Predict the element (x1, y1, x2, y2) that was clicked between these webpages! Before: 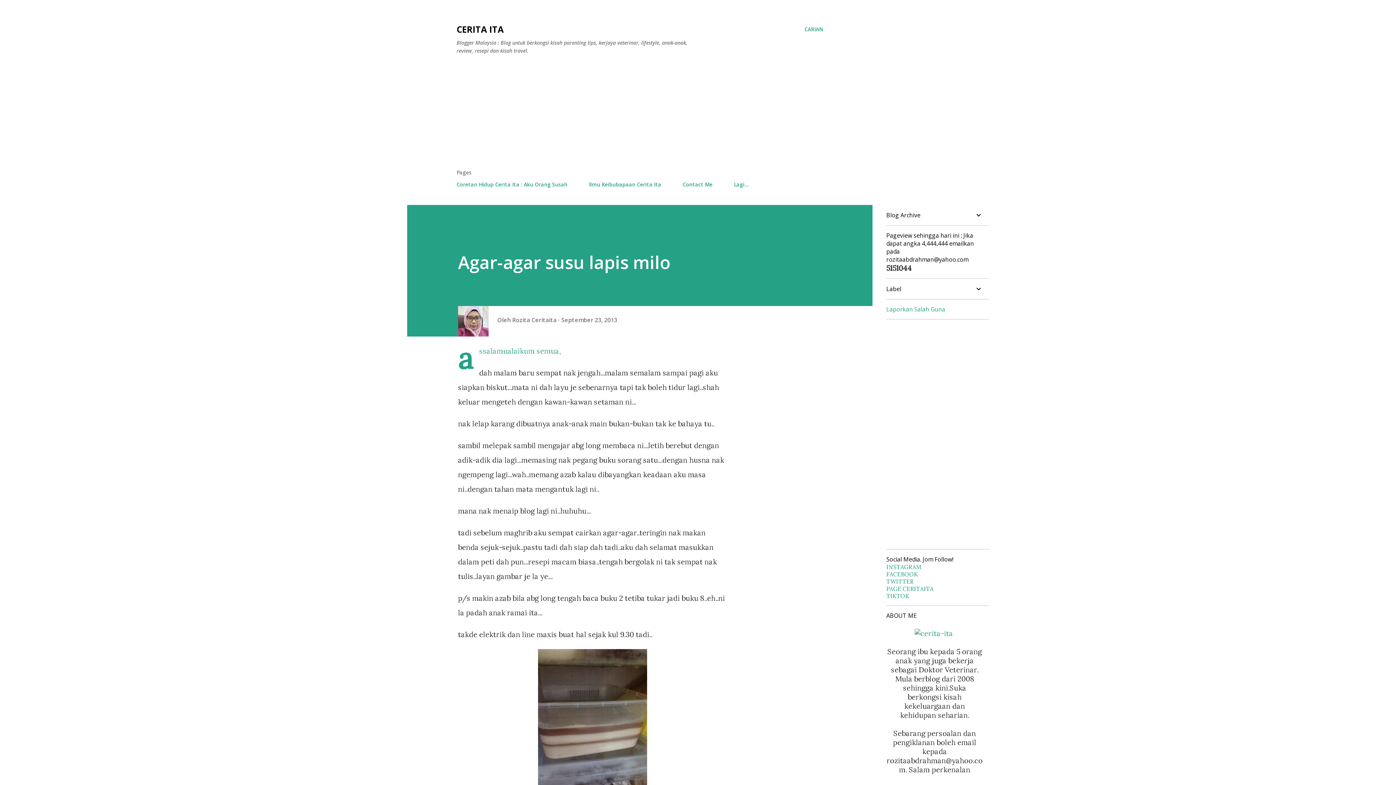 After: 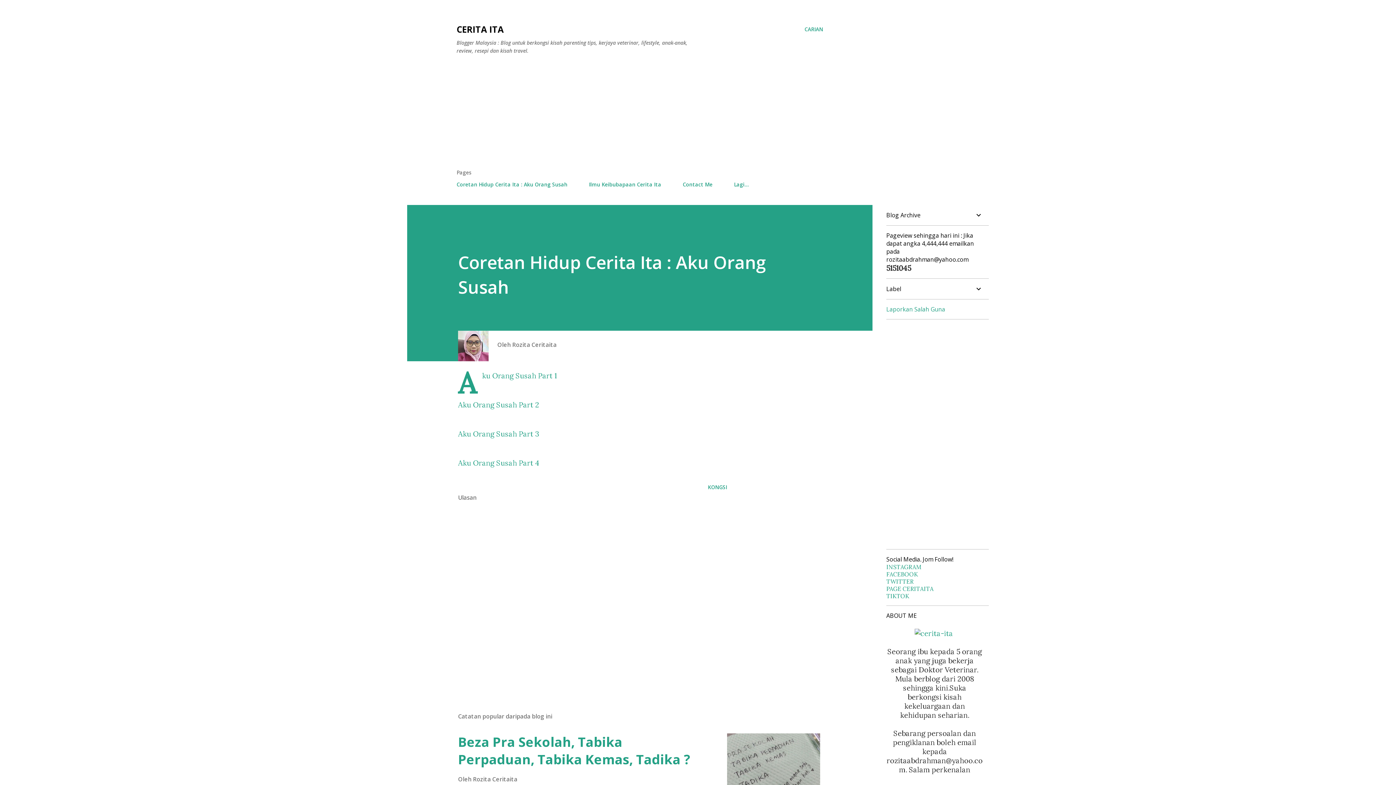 Action: label: Coretan Hidup Cerita Ita : Aku Orang Susah bbox: (456, 176, 572, 192)